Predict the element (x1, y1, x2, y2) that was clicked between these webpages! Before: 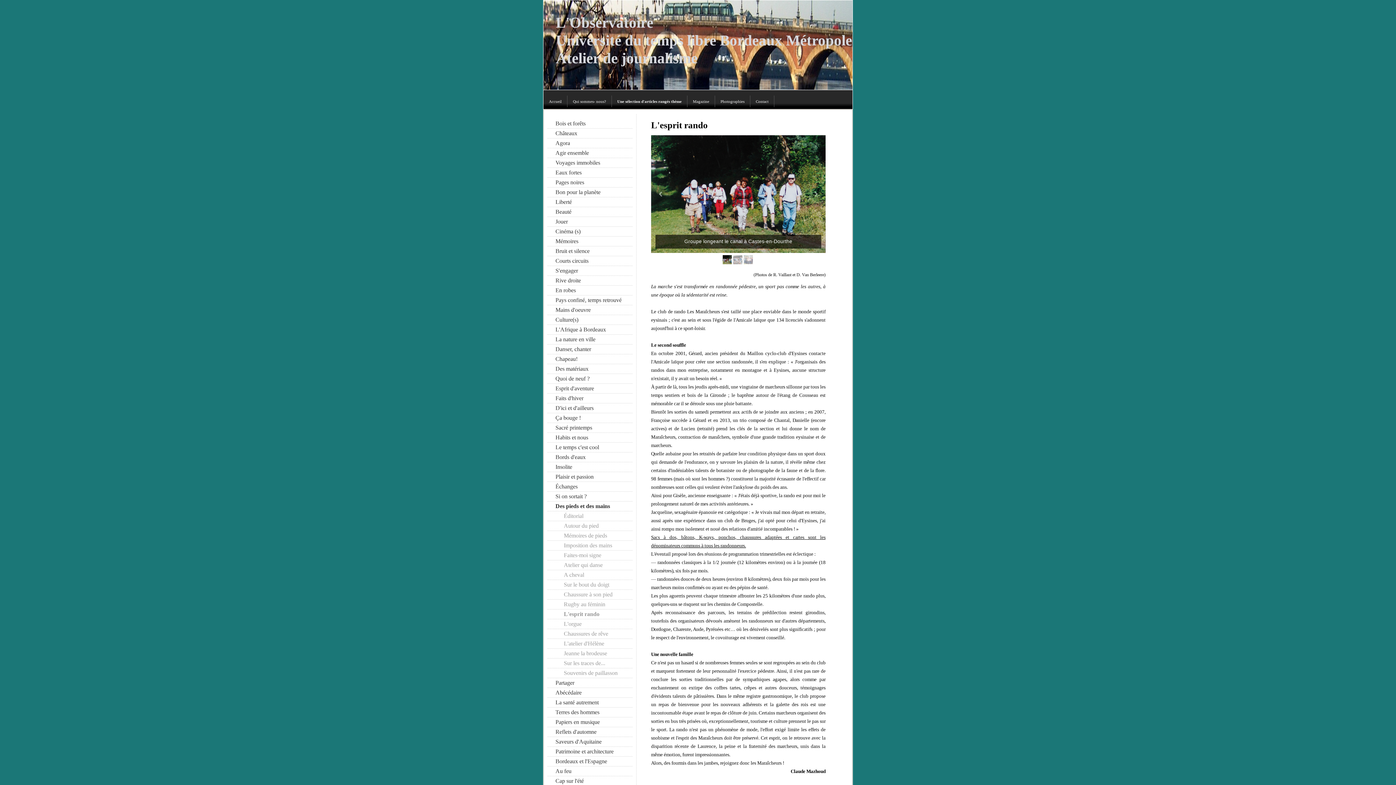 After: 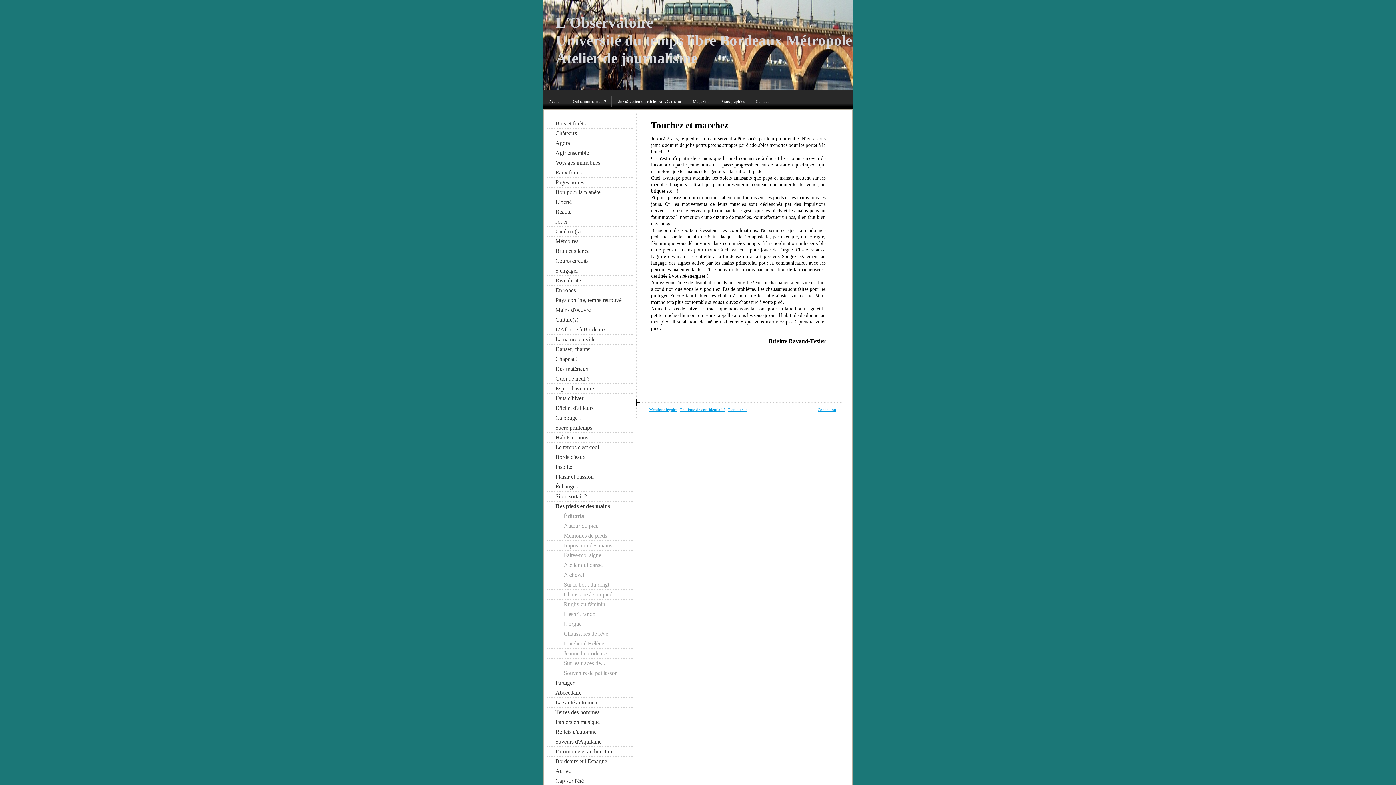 Action: label: Éditorial bbox: (547, 511, 632, 521)